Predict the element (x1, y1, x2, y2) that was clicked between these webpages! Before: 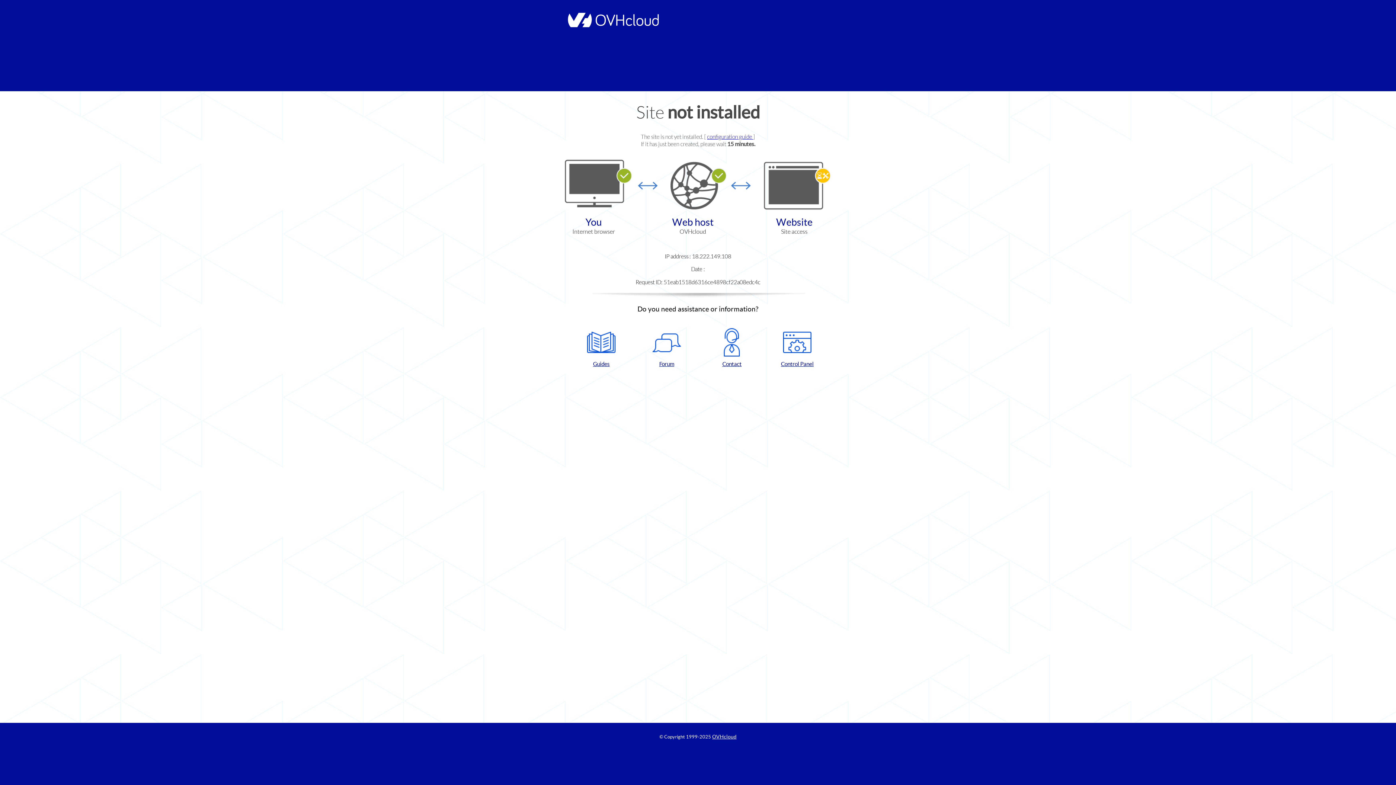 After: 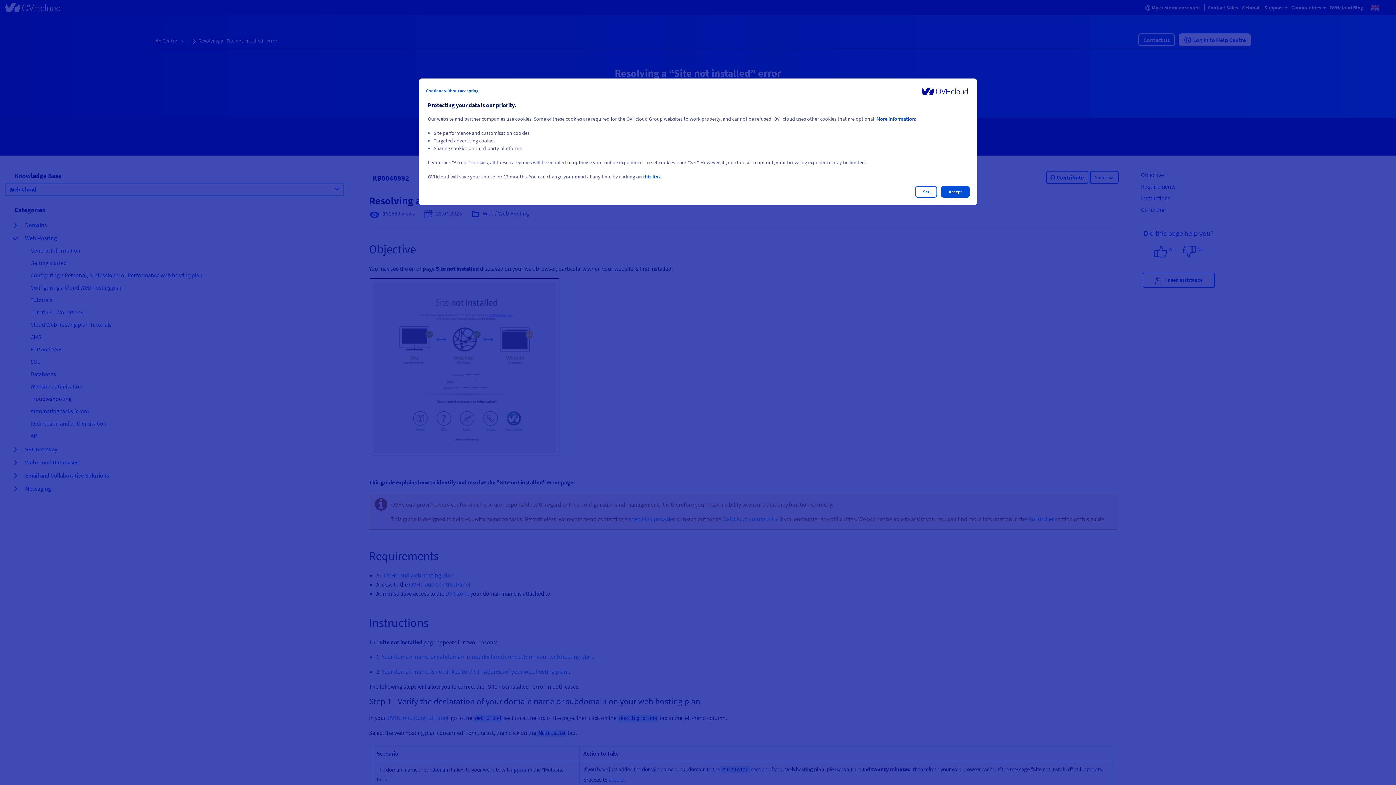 Action: bbox: (707, 133, 753, 140) label: configuration guide 